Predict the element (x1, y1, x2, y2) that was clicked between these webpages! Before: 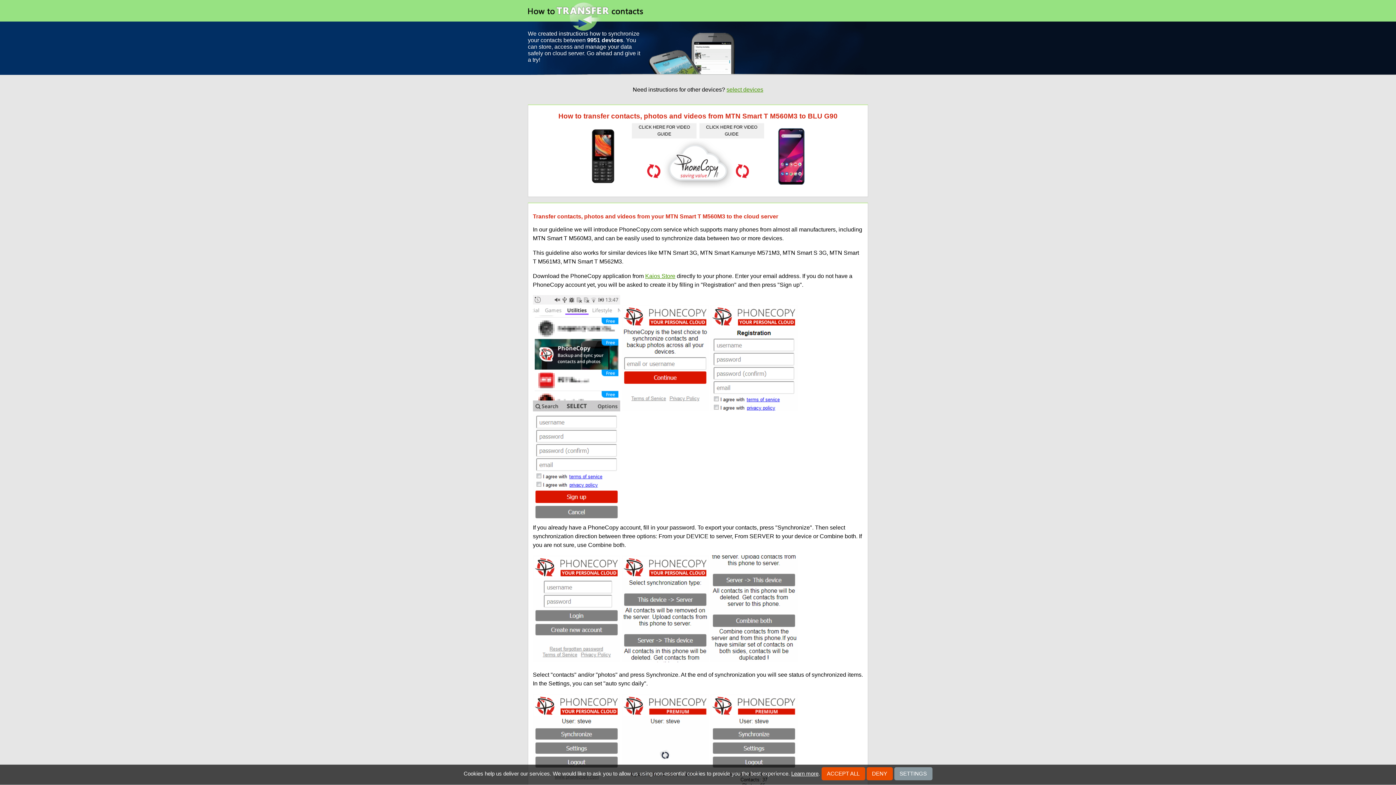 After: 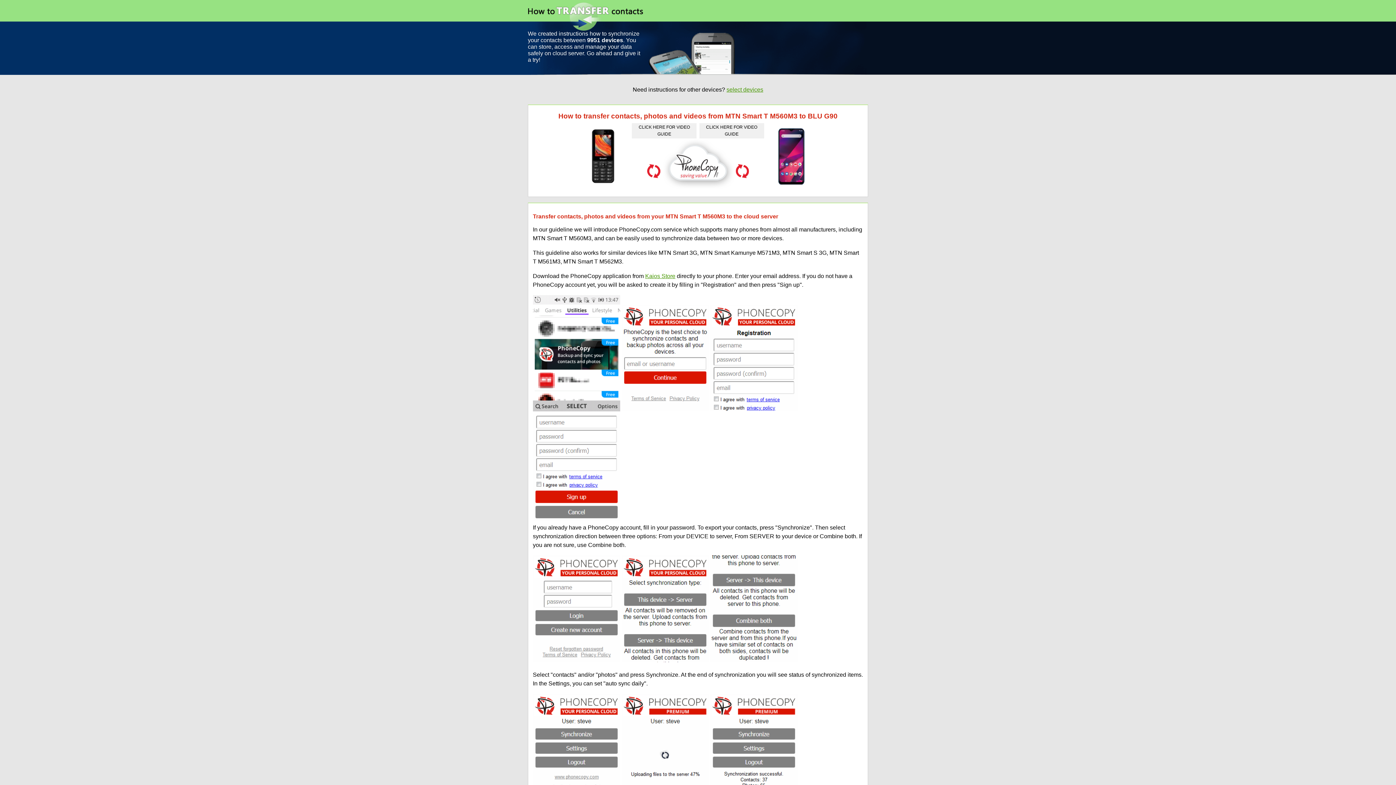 Action: label: ACCEPT ALL bbox: (821, 767, 865, 780)